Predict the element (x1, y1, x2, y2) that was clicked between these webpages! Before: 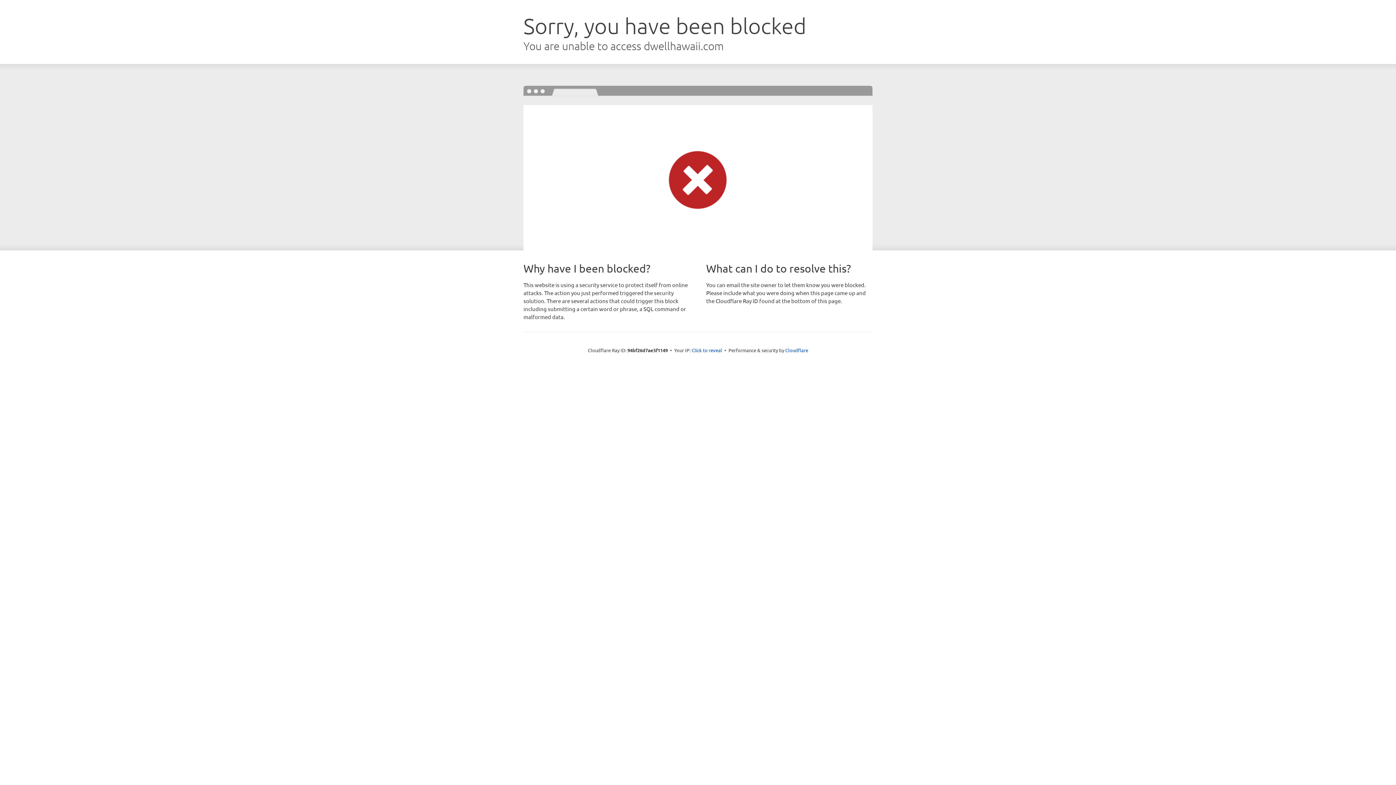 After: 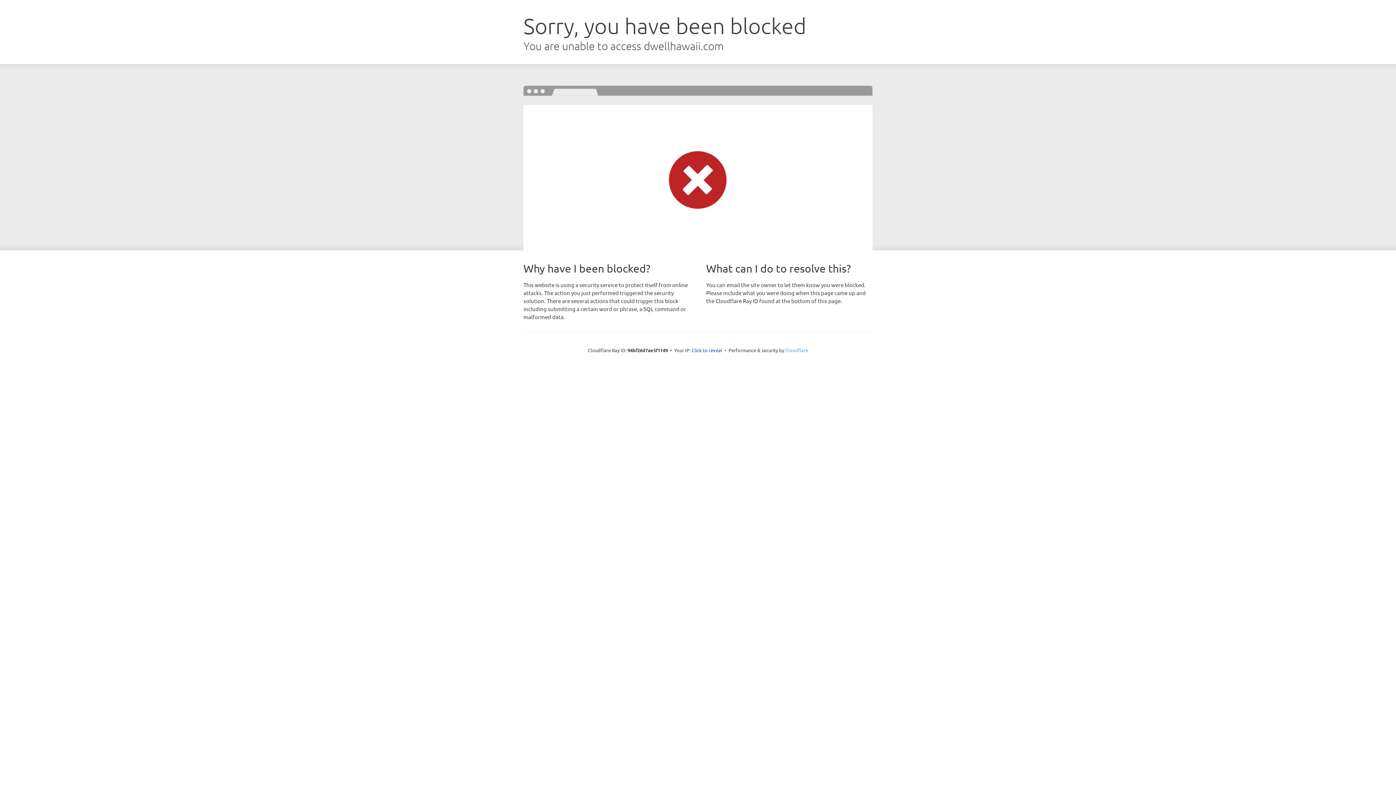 Action: label: Cloudflare bbox: (785, 347, 808, 353)